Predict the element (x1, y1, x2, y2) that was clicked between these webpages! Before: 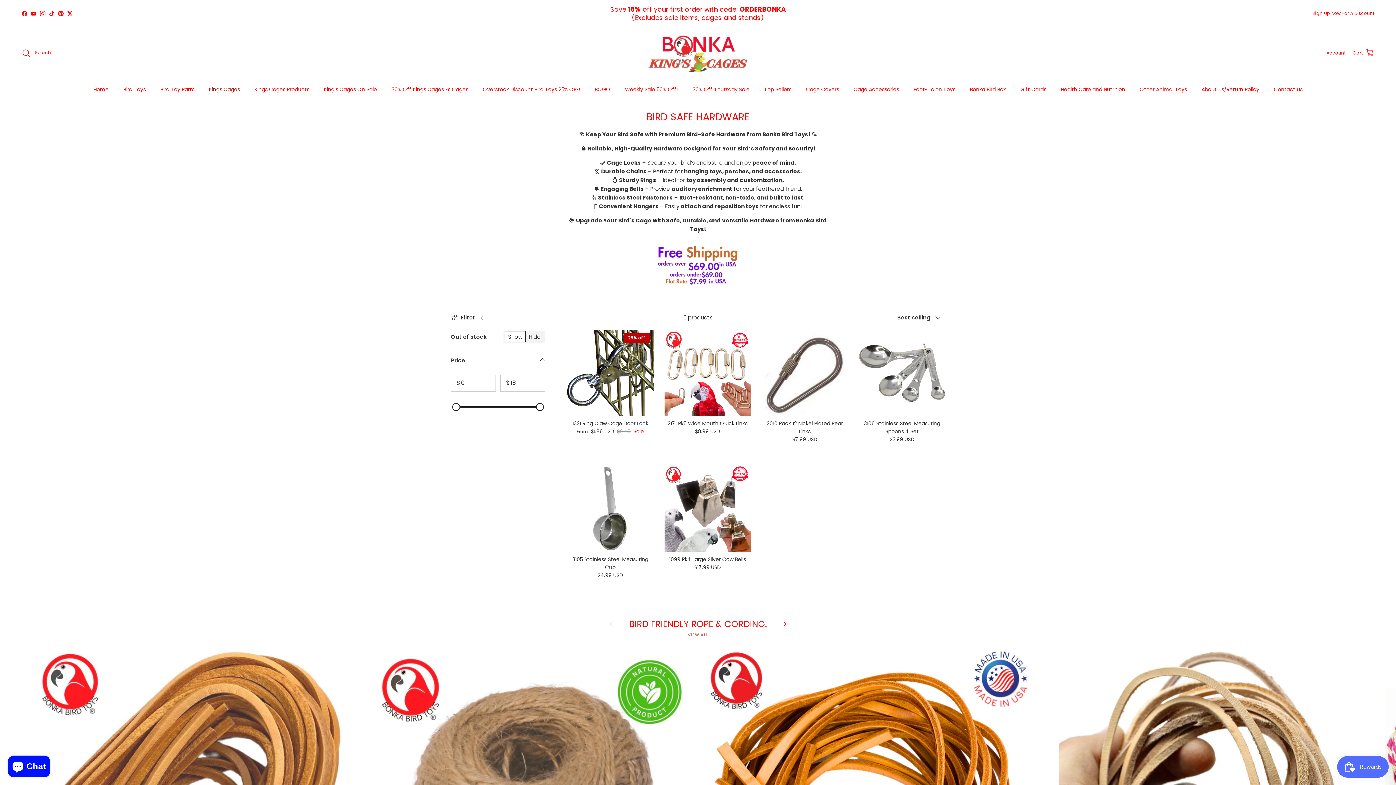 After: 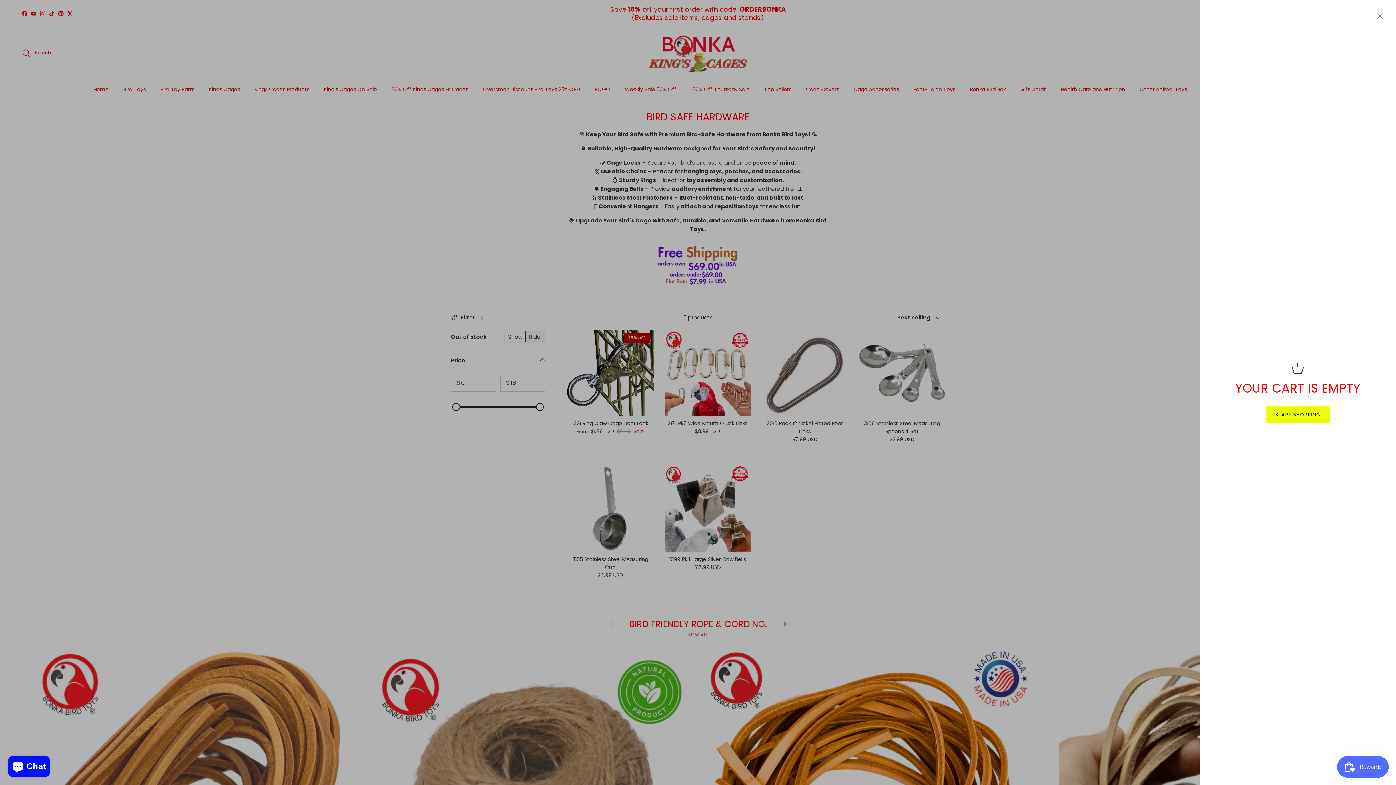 Action: label: Cart bbox: (1353, 48, 1374, 57)